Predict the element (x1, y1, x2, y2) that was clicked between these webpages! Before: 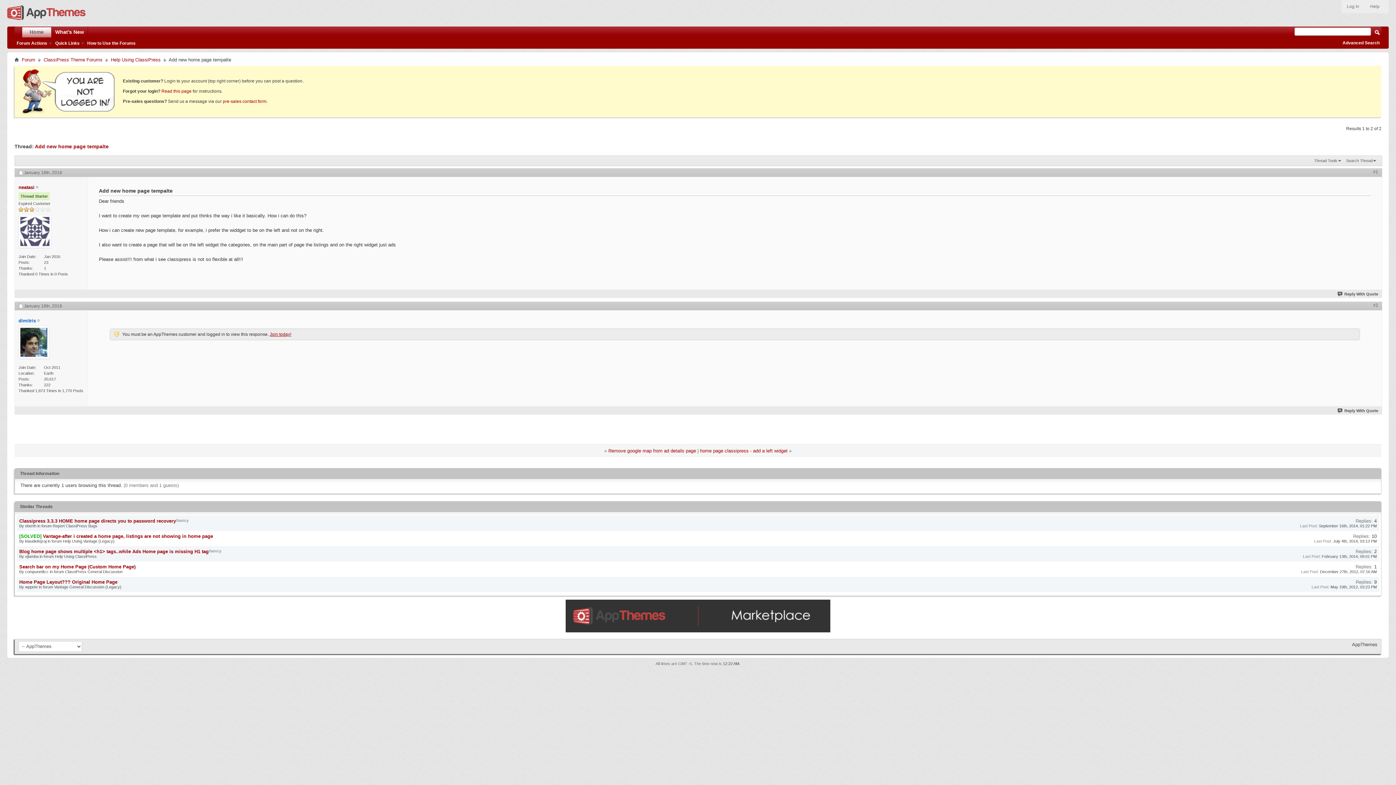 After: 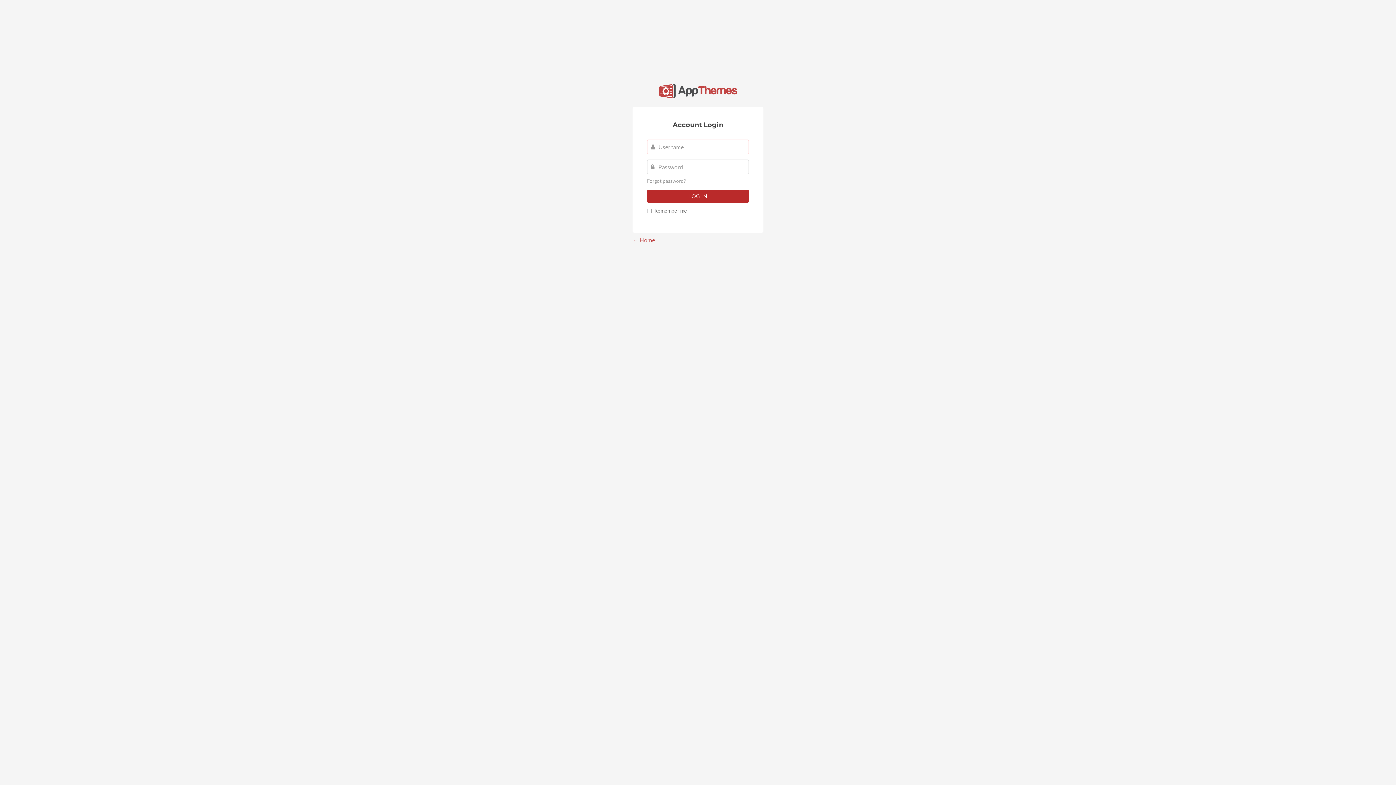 Action: bbox: (1343, 1, 1363, 11) label: Log In